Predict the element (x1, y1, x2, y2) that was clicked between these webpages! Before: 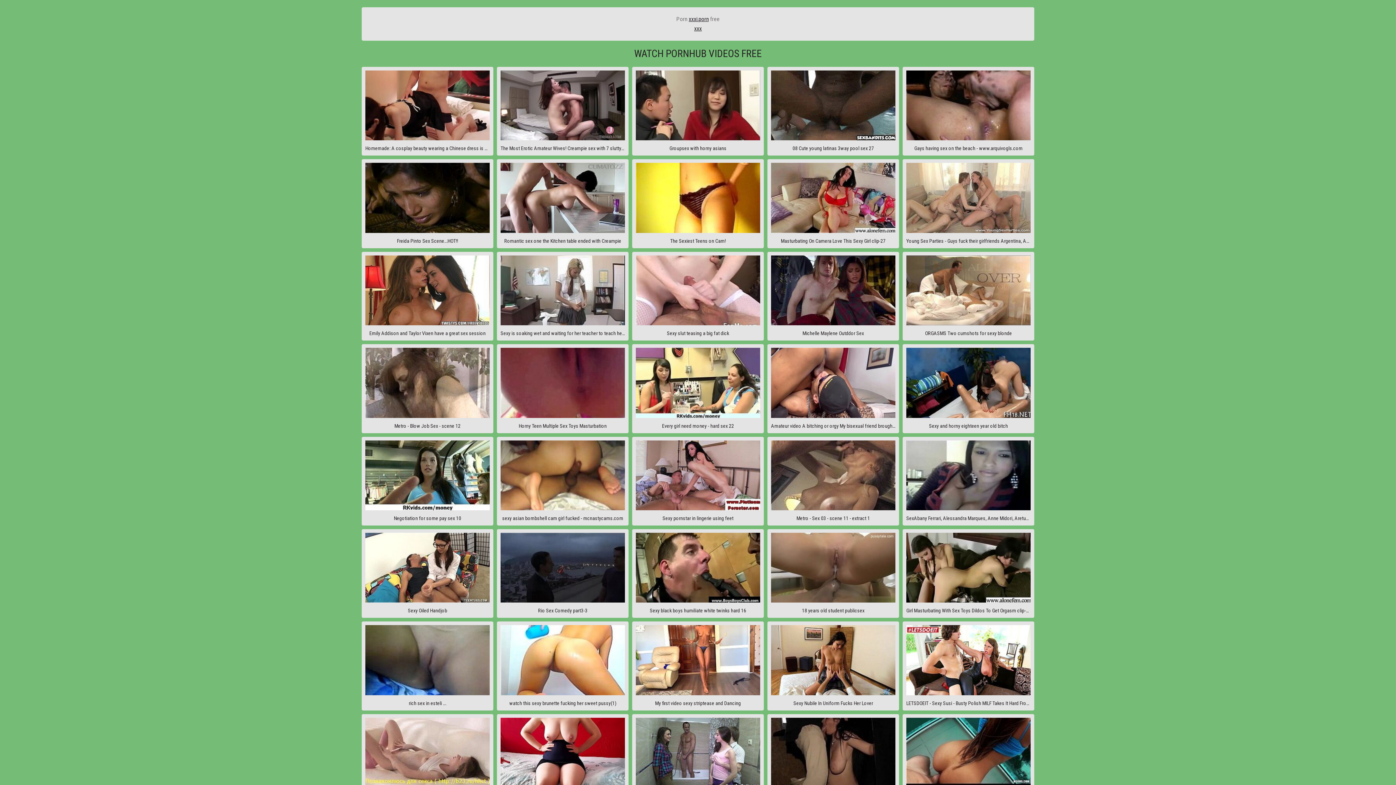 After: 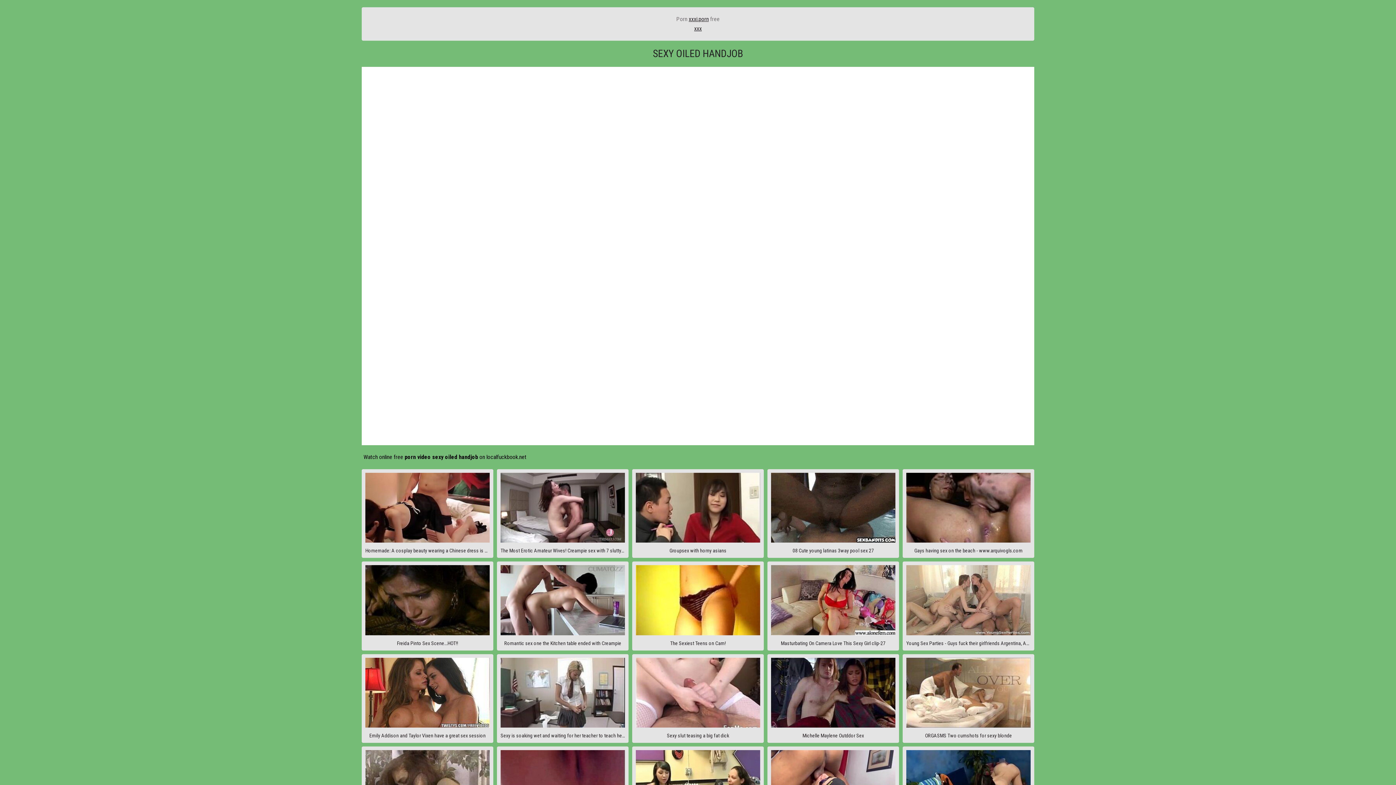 Action: bbox: (361, 529, 493, 618) label: Sexy Oiled Handjob